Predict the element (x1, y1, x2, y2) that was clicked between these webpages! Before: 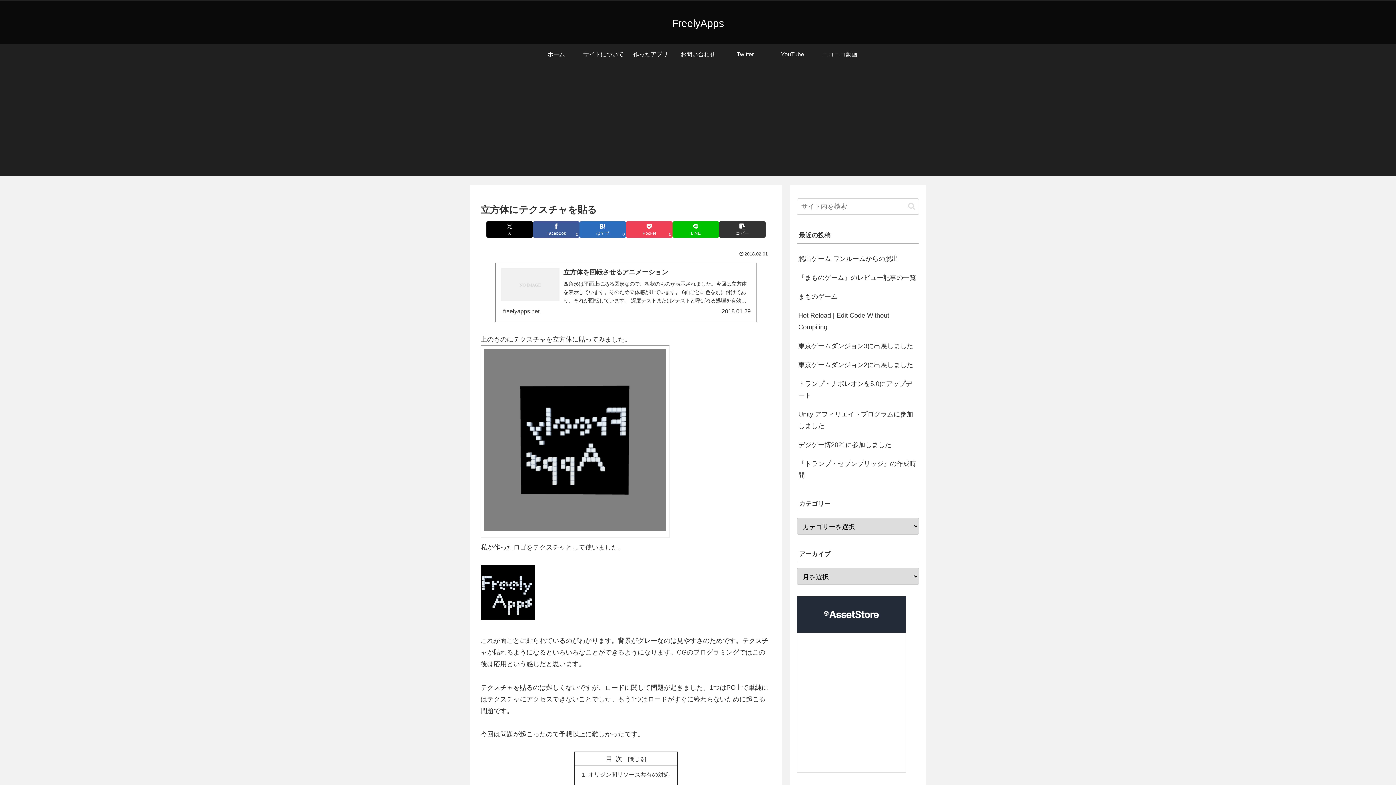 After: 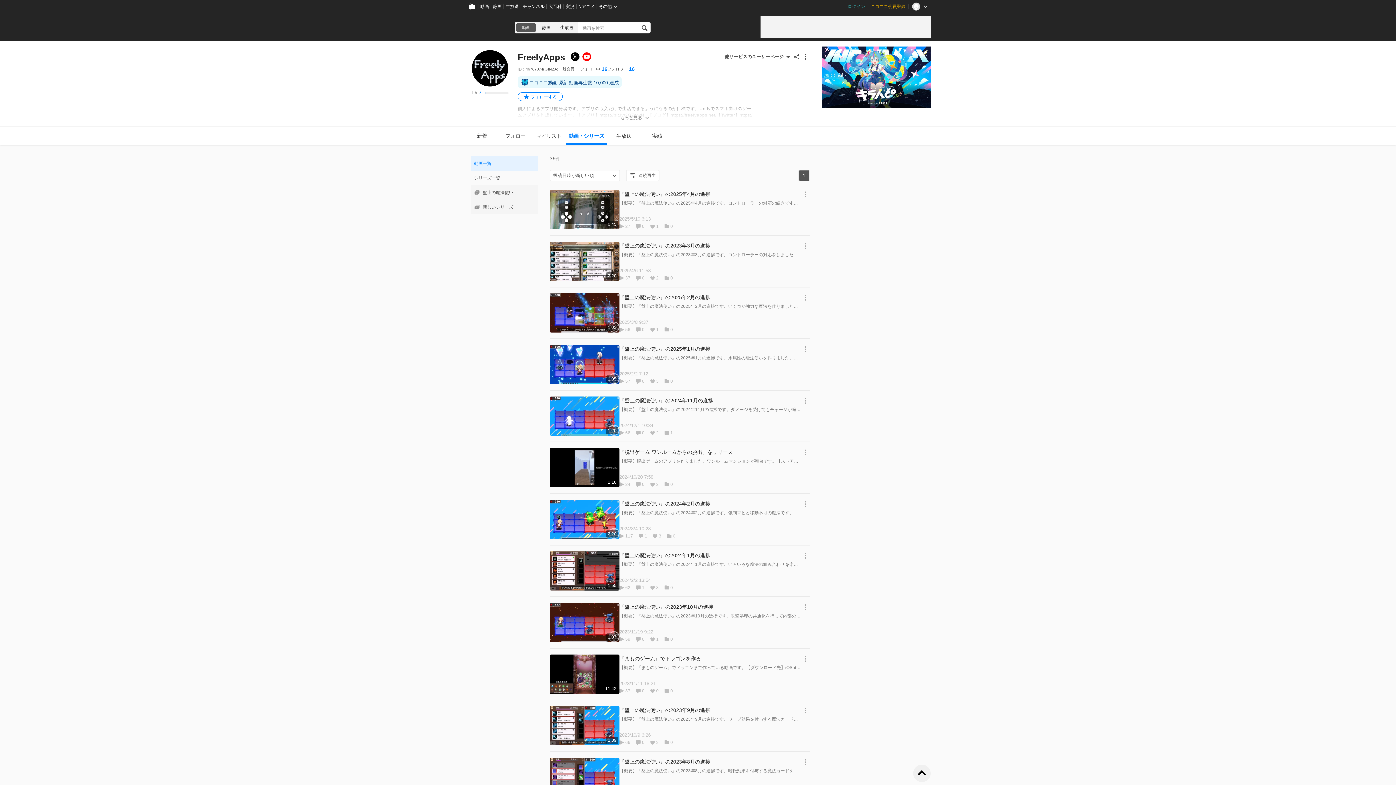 Action: bbox: (816, 43, 863, 65) label: ニコニコ動画